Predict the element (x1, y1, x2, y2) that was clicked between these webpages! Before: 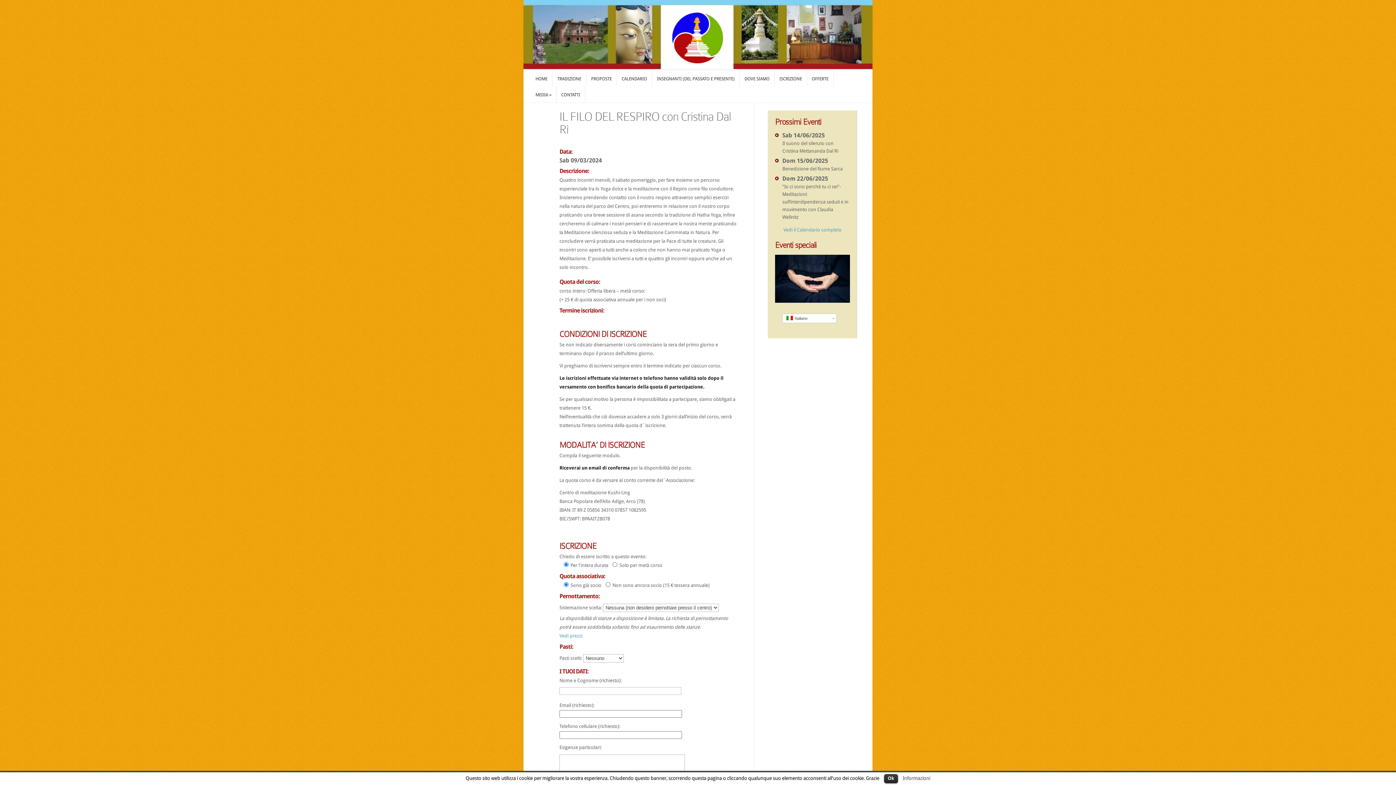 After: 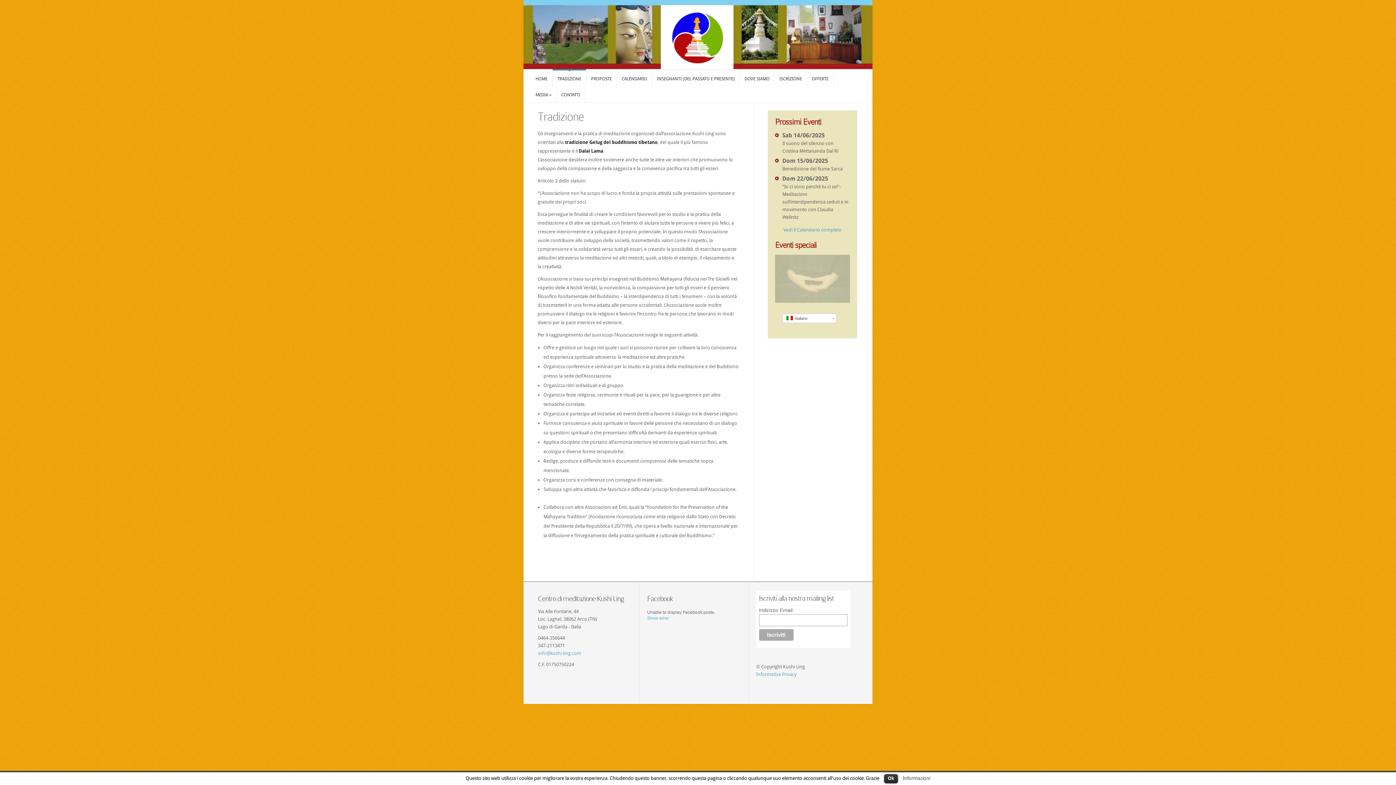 Action: label: TRADIZIONE
TRADIZIONE bbox: (552, 70, 586, 86)